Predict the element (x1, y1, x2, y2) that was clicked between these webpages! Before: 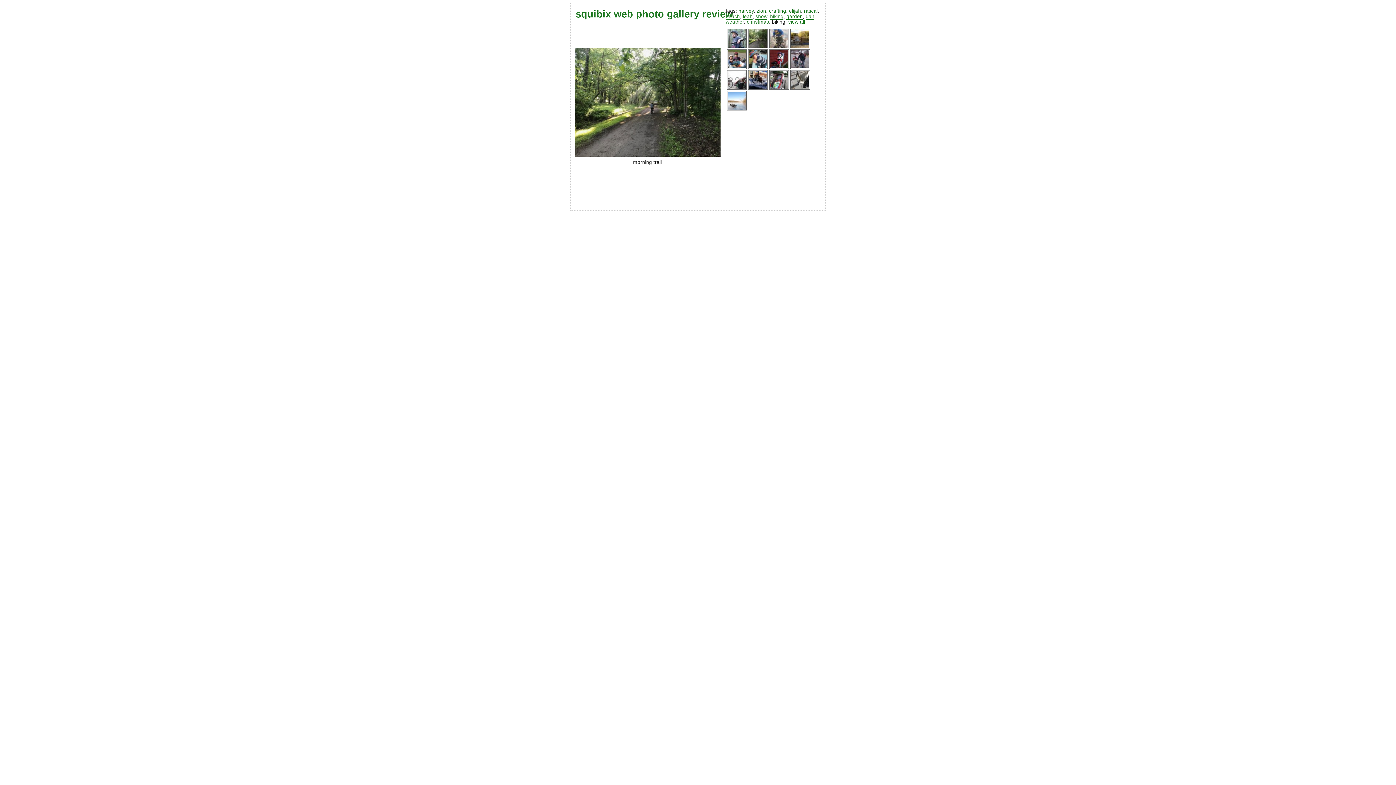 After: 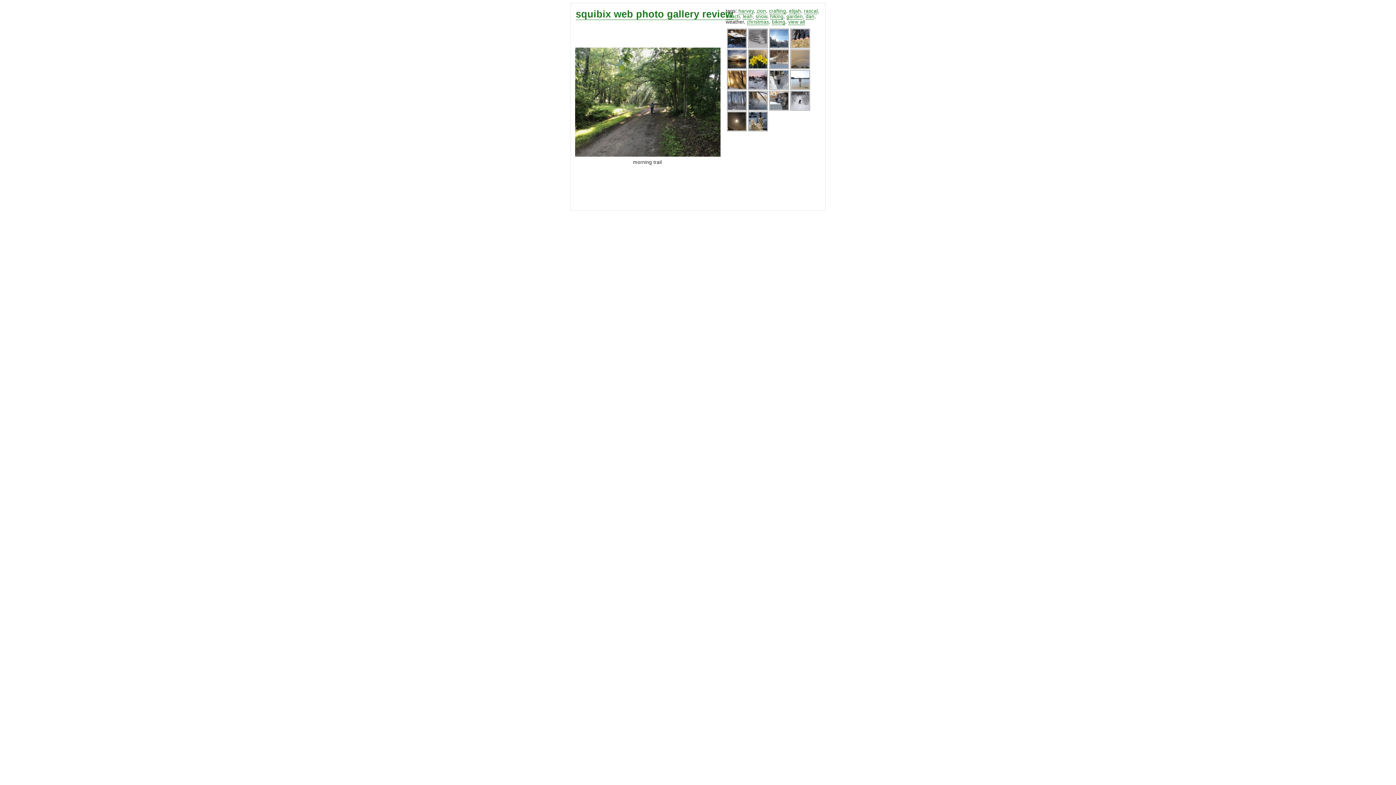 Action: bbox: (725, 19, 744, 24) label: weather